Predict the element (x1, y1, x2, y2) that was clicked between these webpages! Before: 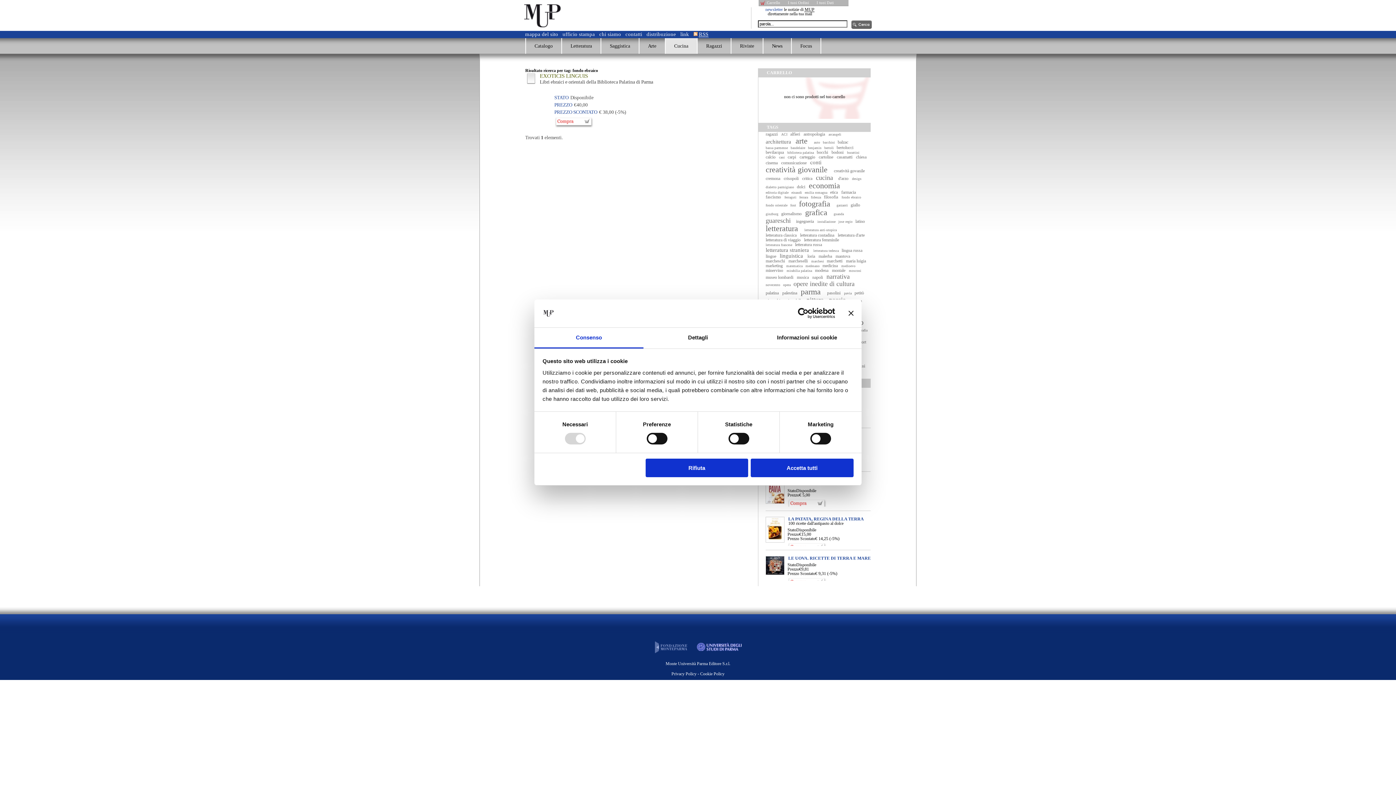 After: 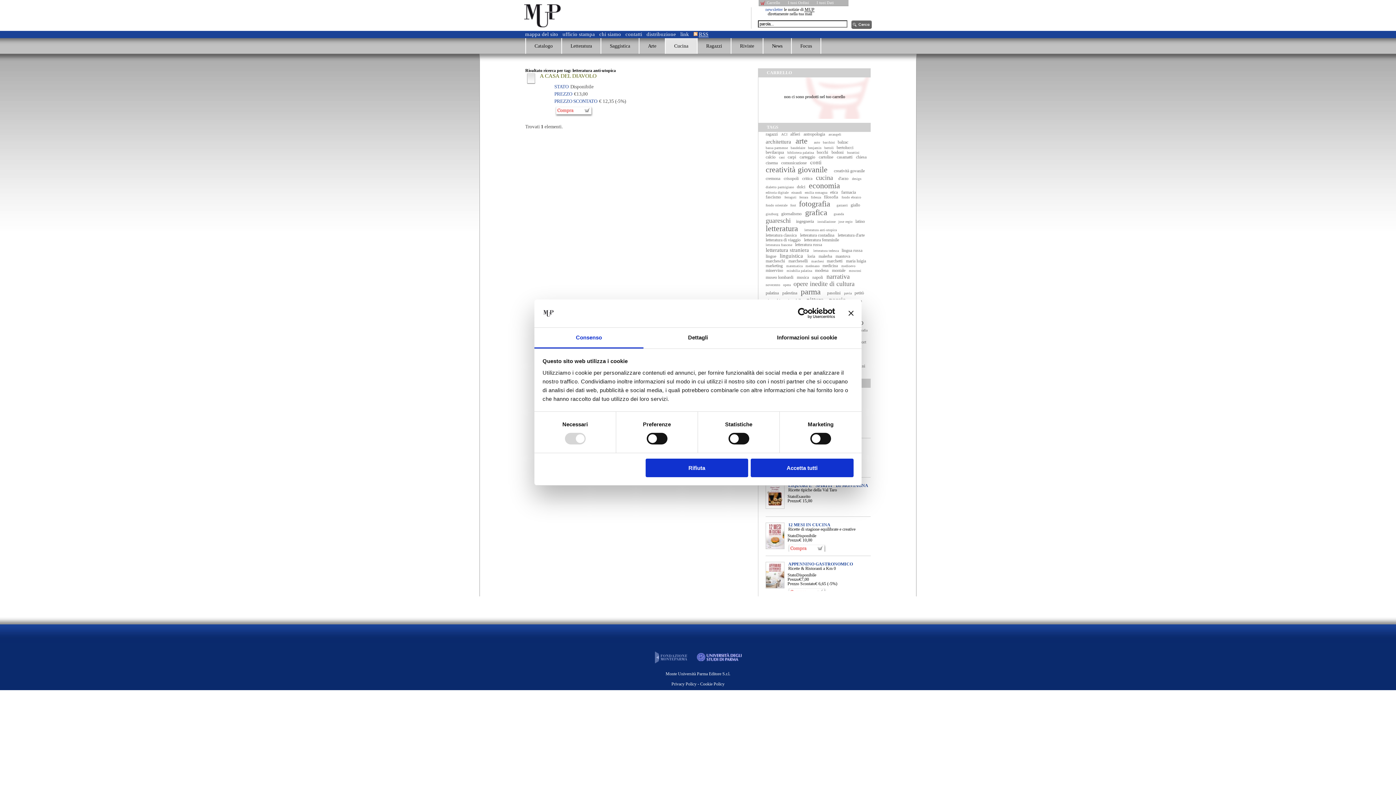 Action: bbox: (804, 228, 836, 232) label: letteratura anti-utopica